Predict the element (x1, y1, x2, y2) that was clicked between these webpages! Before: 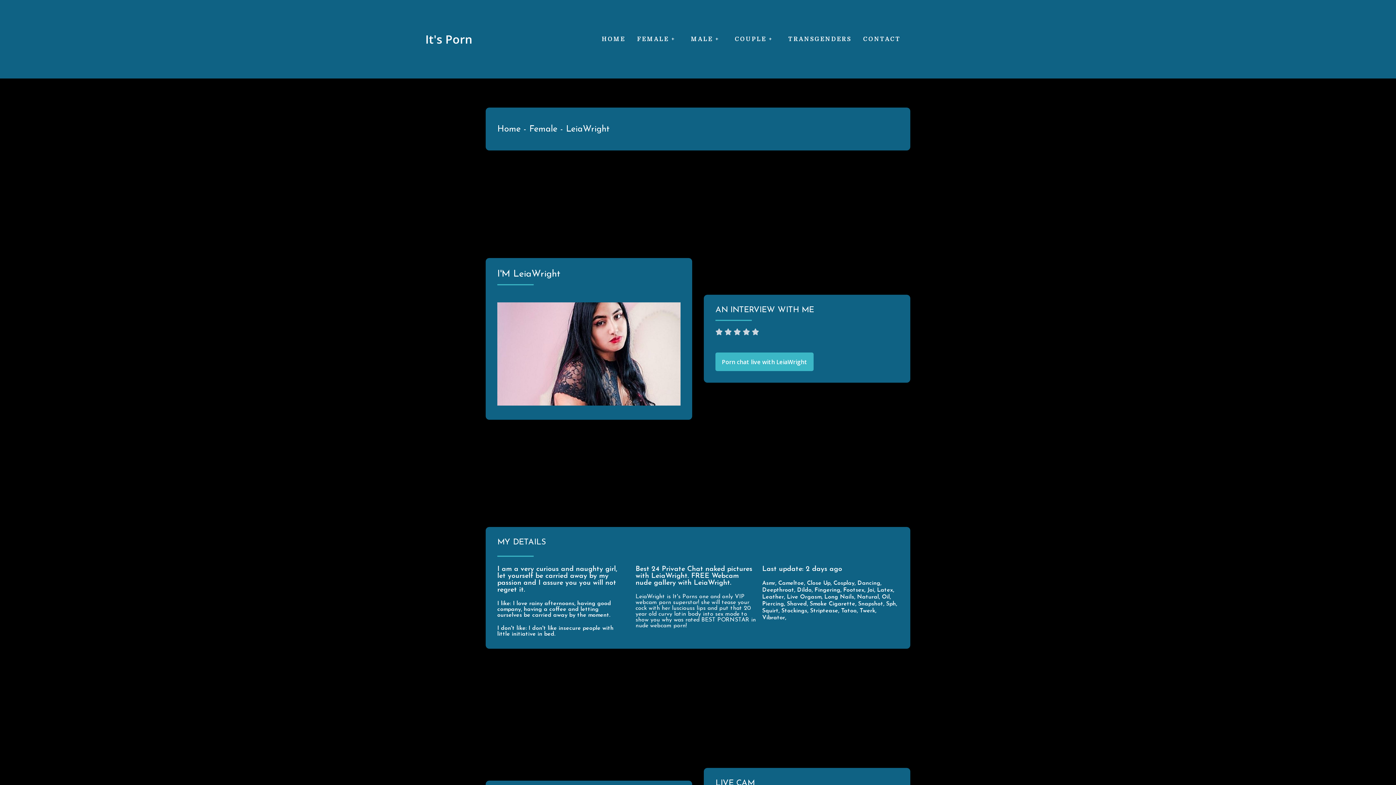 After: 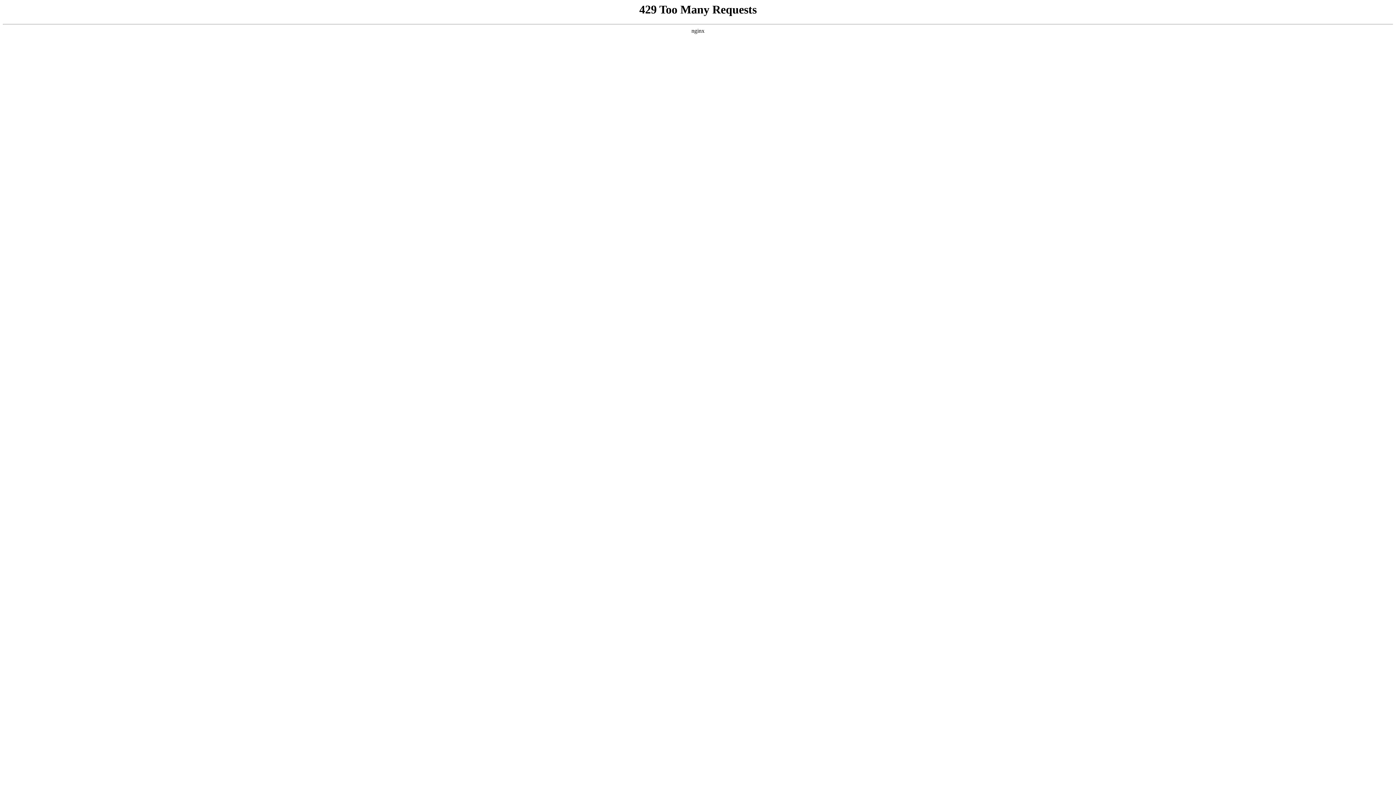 Action: bbox: (810, 608, 841, 614) label: Striptease